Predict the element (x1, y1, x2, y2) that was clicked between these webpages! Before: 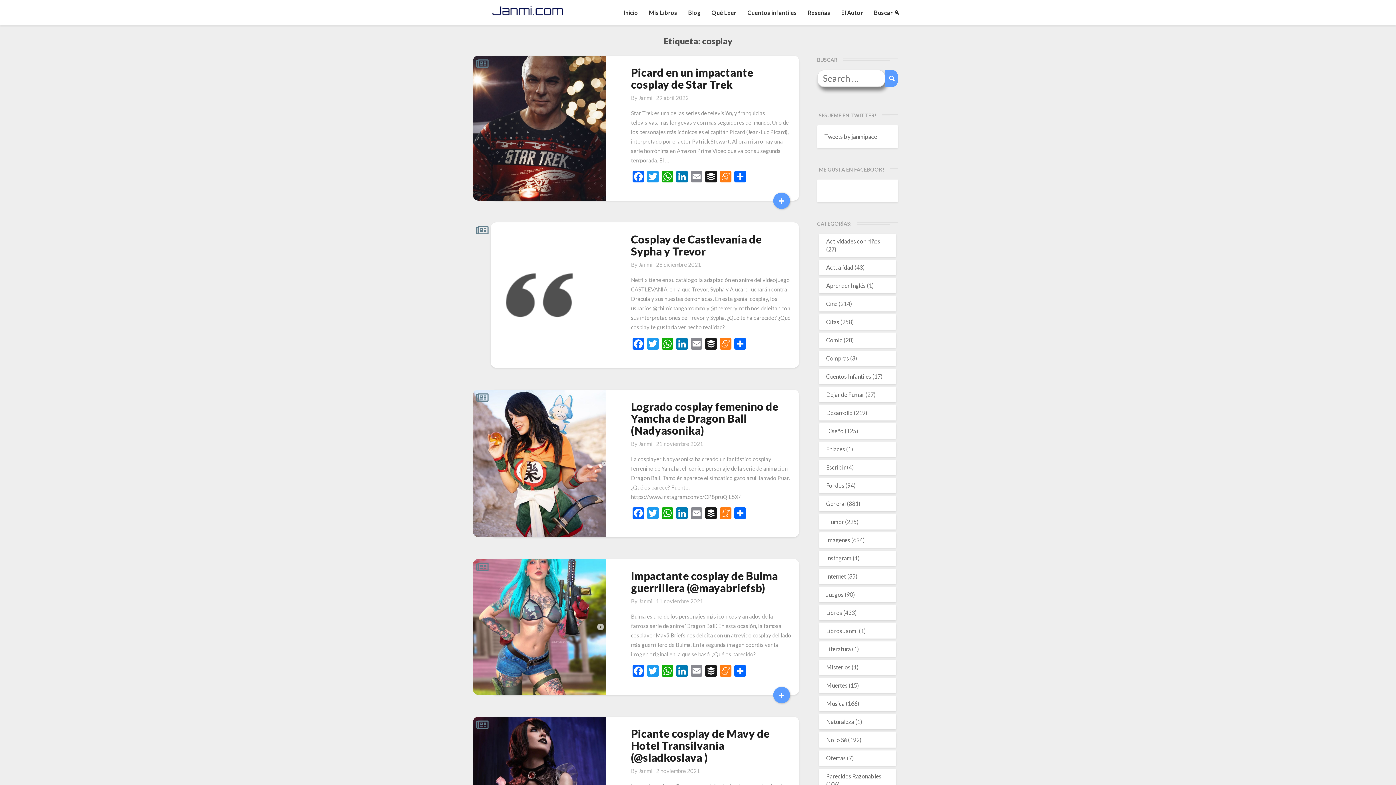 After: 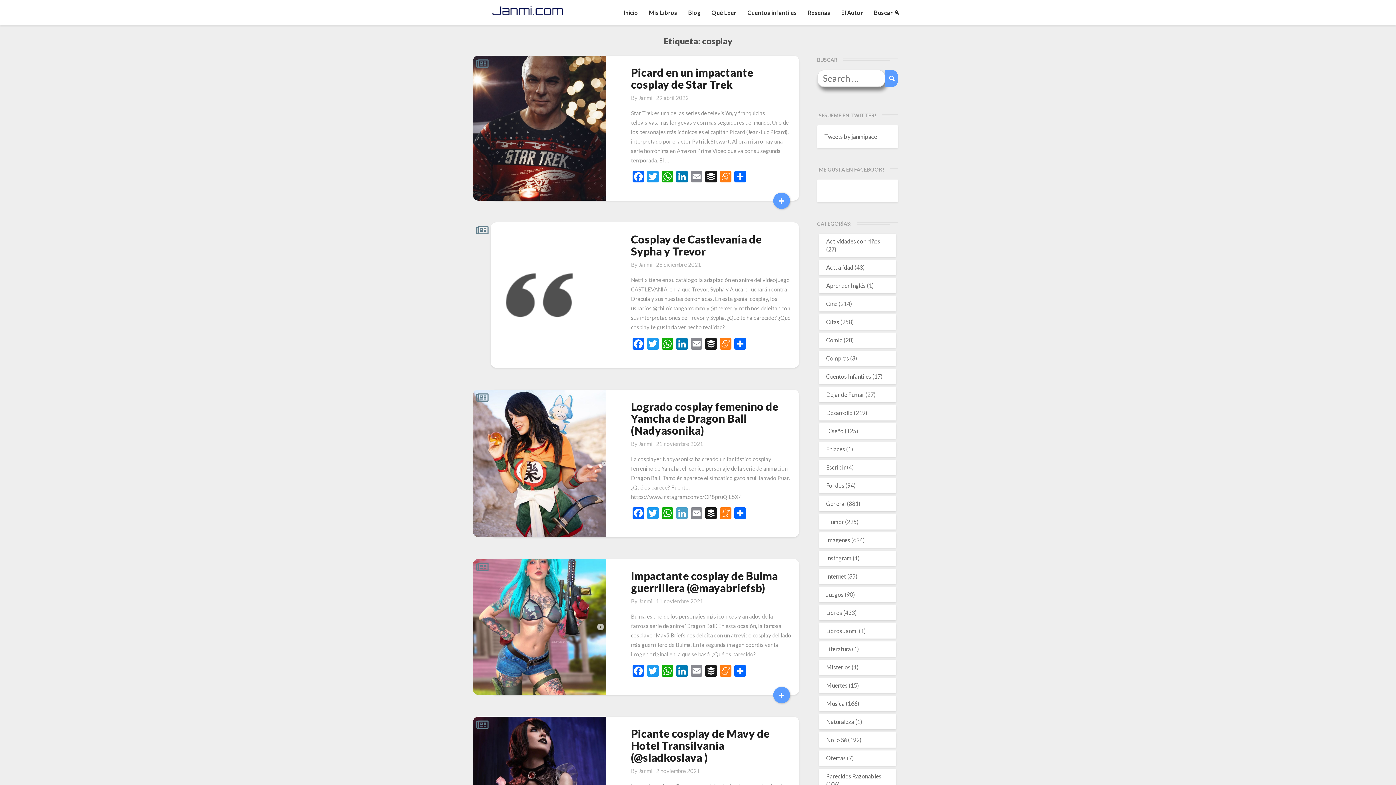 Action: label: LinkedIn bbox: (674, 507, 689, 520)